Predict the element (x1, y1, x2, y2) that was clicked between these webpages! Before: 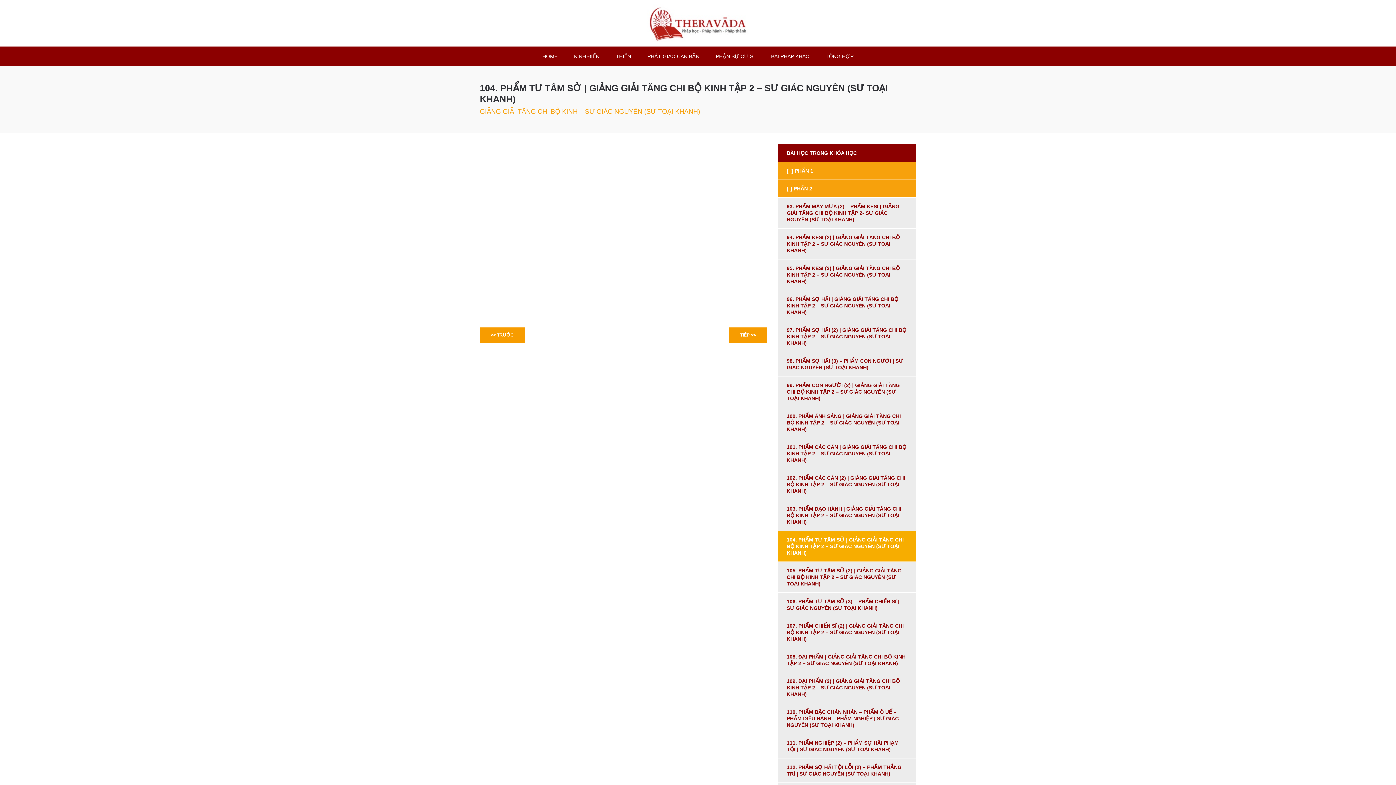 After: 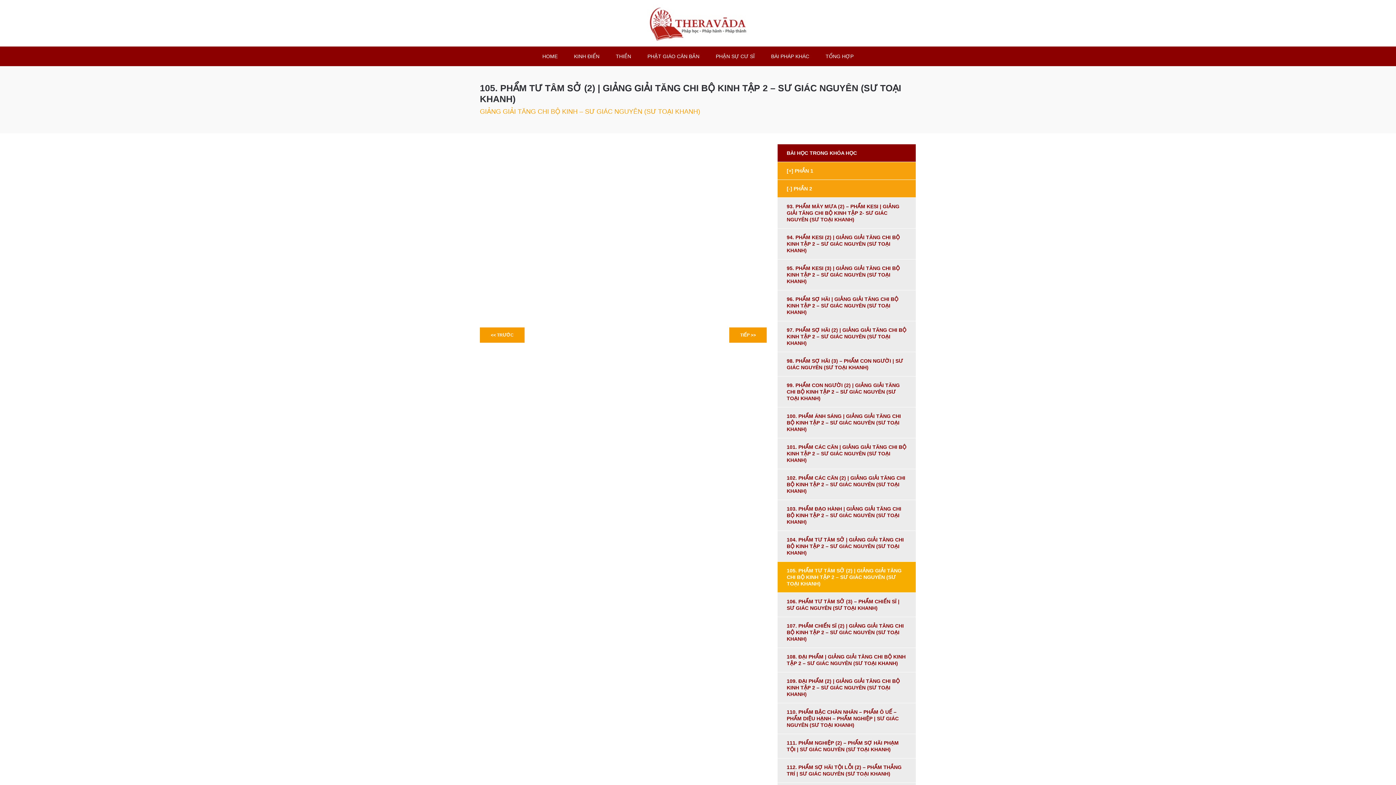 Action: label: TIẾP >> bbox: (729, 327, 766, 342)